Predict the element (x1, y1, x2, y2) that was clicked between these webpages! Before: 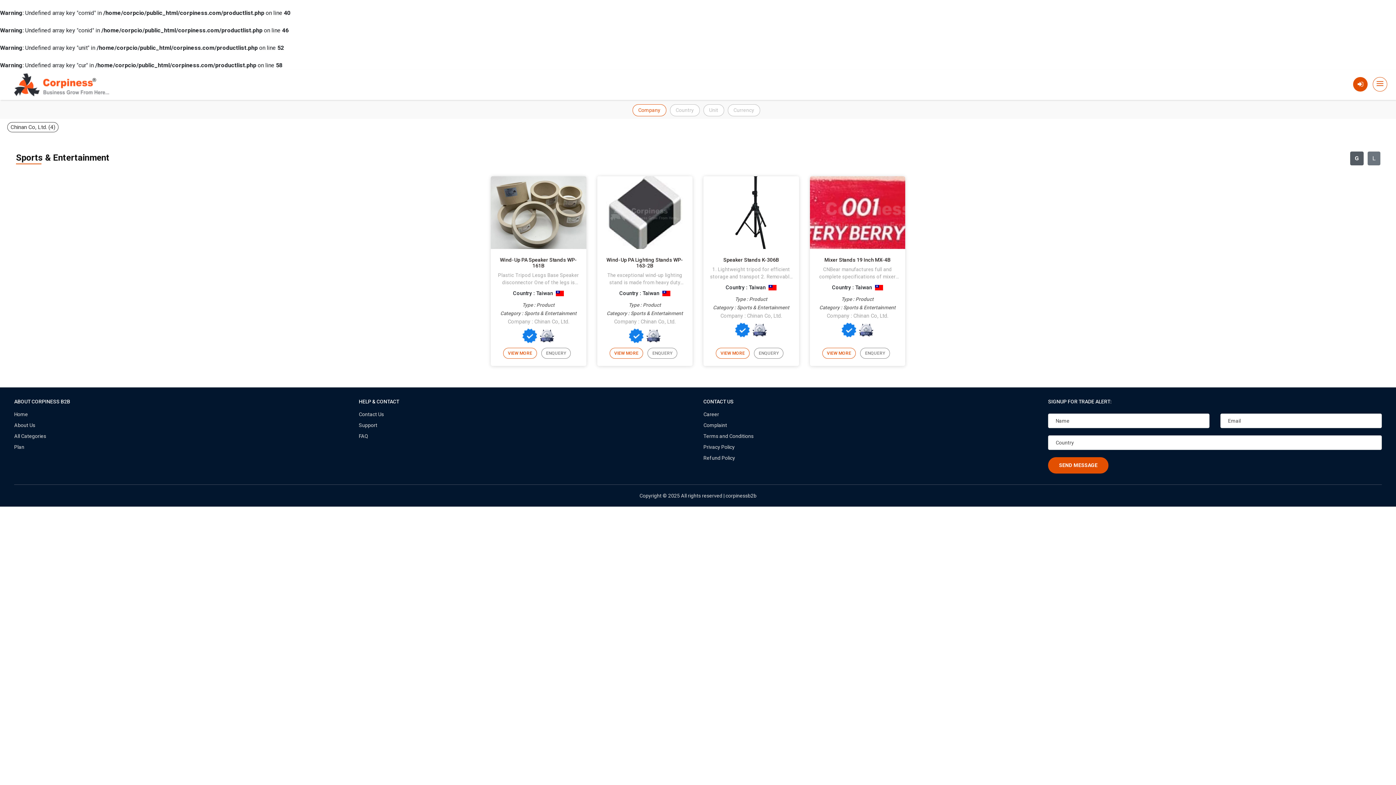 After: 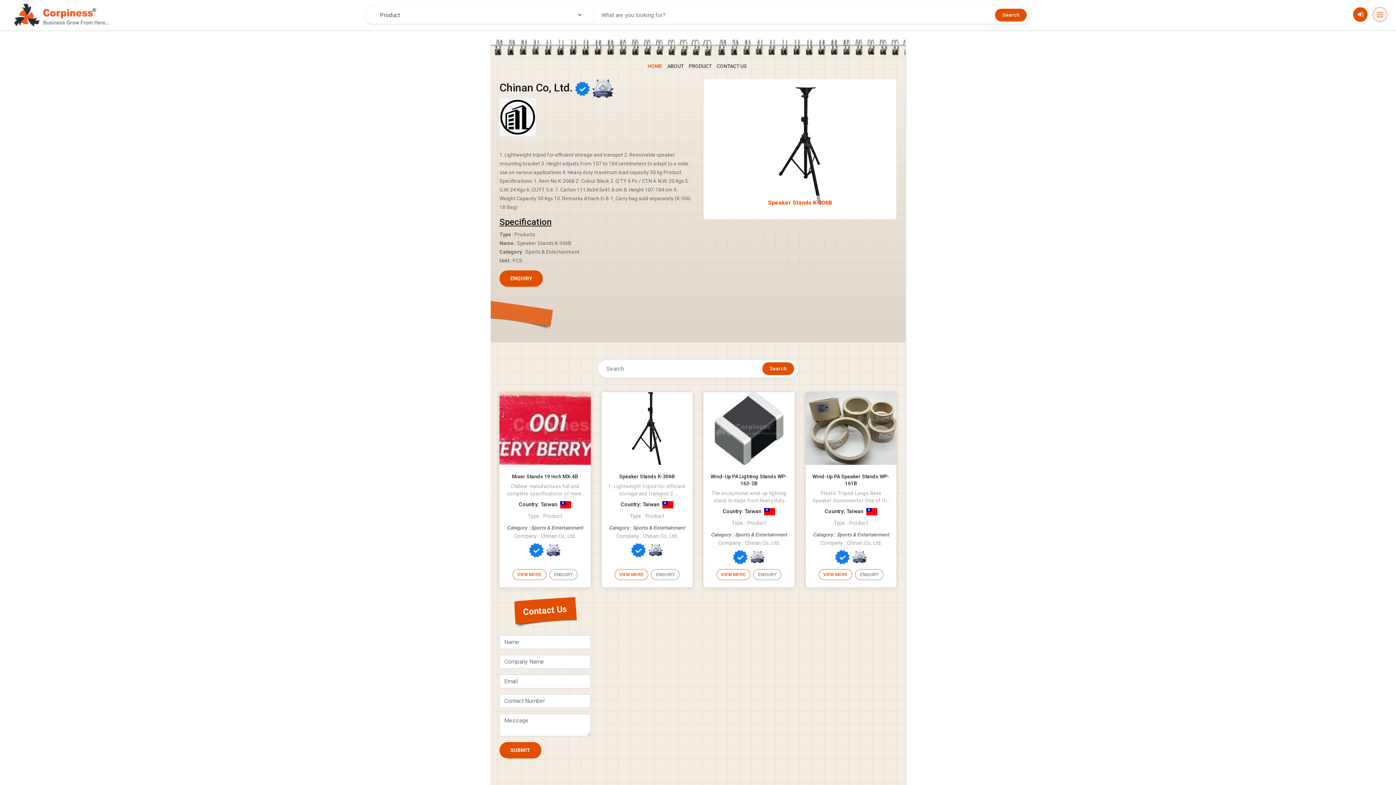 Action: bbox: (723, 257, 779, 262) label: Speaker Stands K-306B